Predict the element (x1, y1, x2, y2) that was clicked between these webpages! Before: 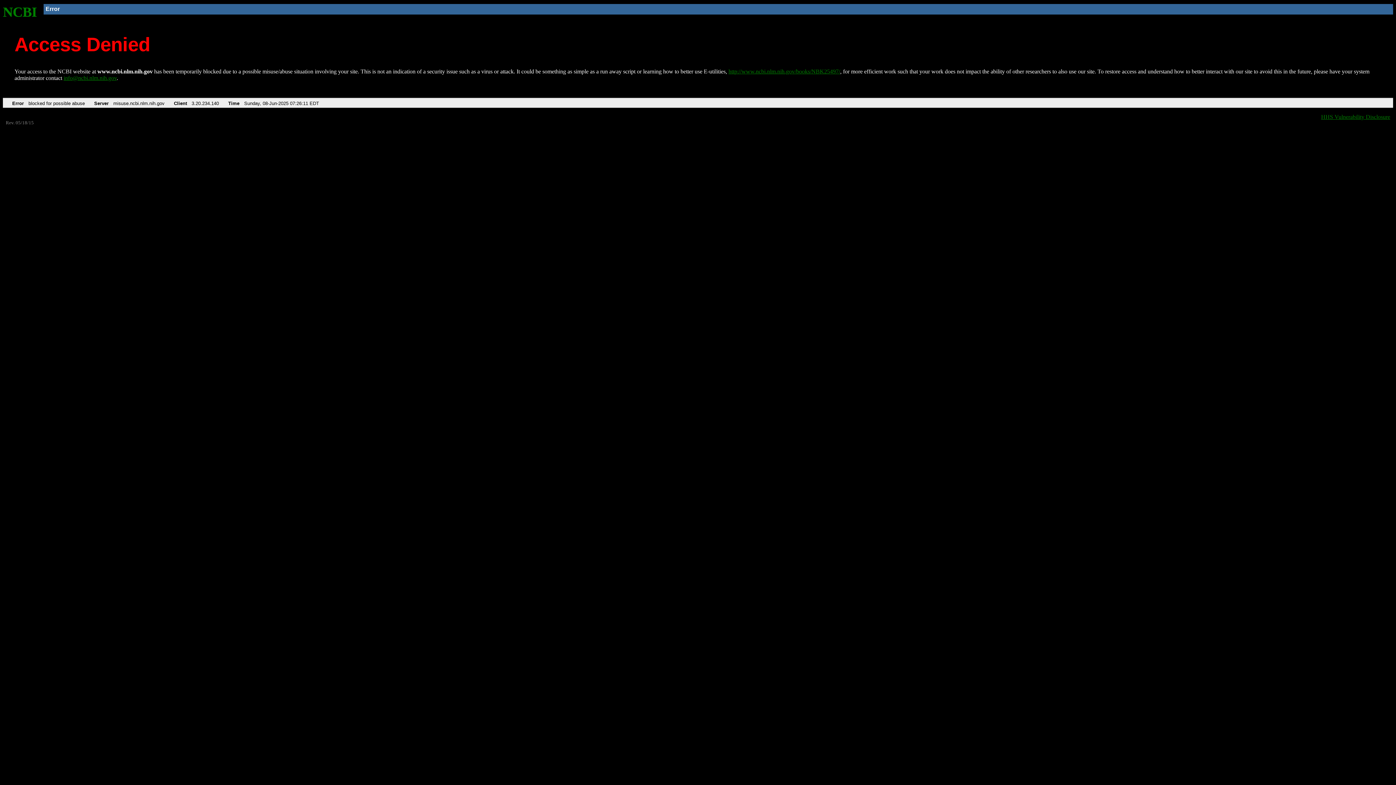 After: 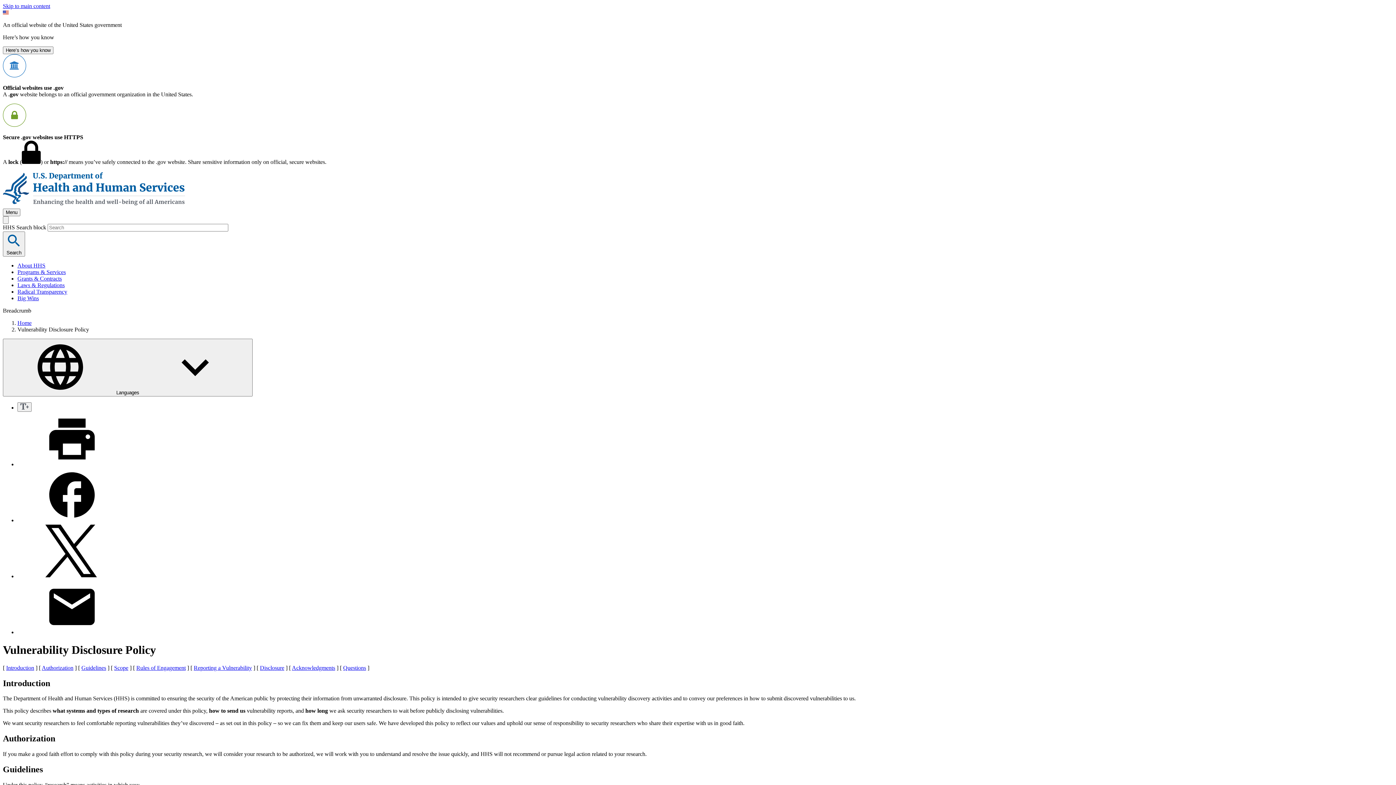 Action: bbox: (1321, 113, 1390, 119) label: HHS Vulnerability Disclosure